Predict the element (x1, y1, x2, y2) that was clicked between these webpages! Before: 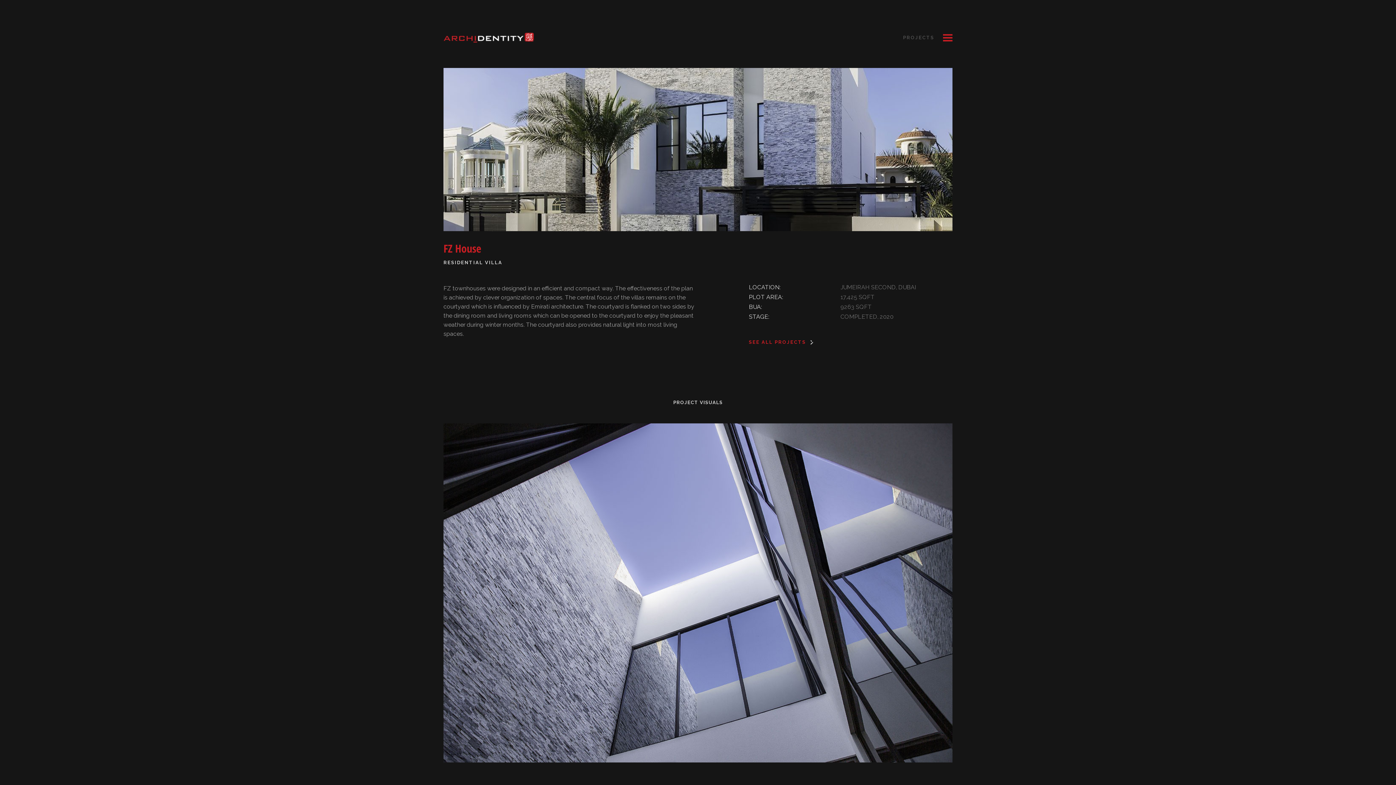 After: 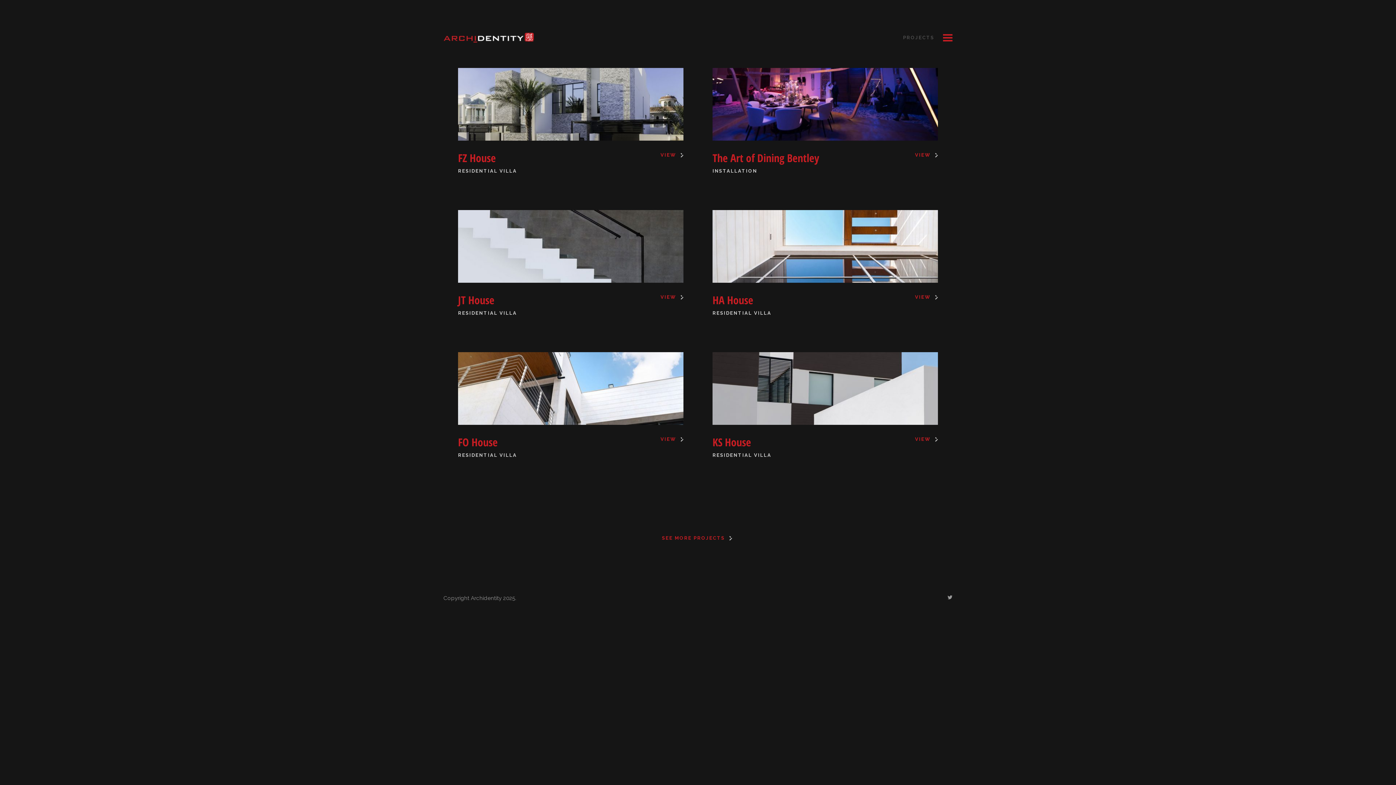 Action: label: SEE ALL PROJECTS bbox: (749, 339, 815, 345)